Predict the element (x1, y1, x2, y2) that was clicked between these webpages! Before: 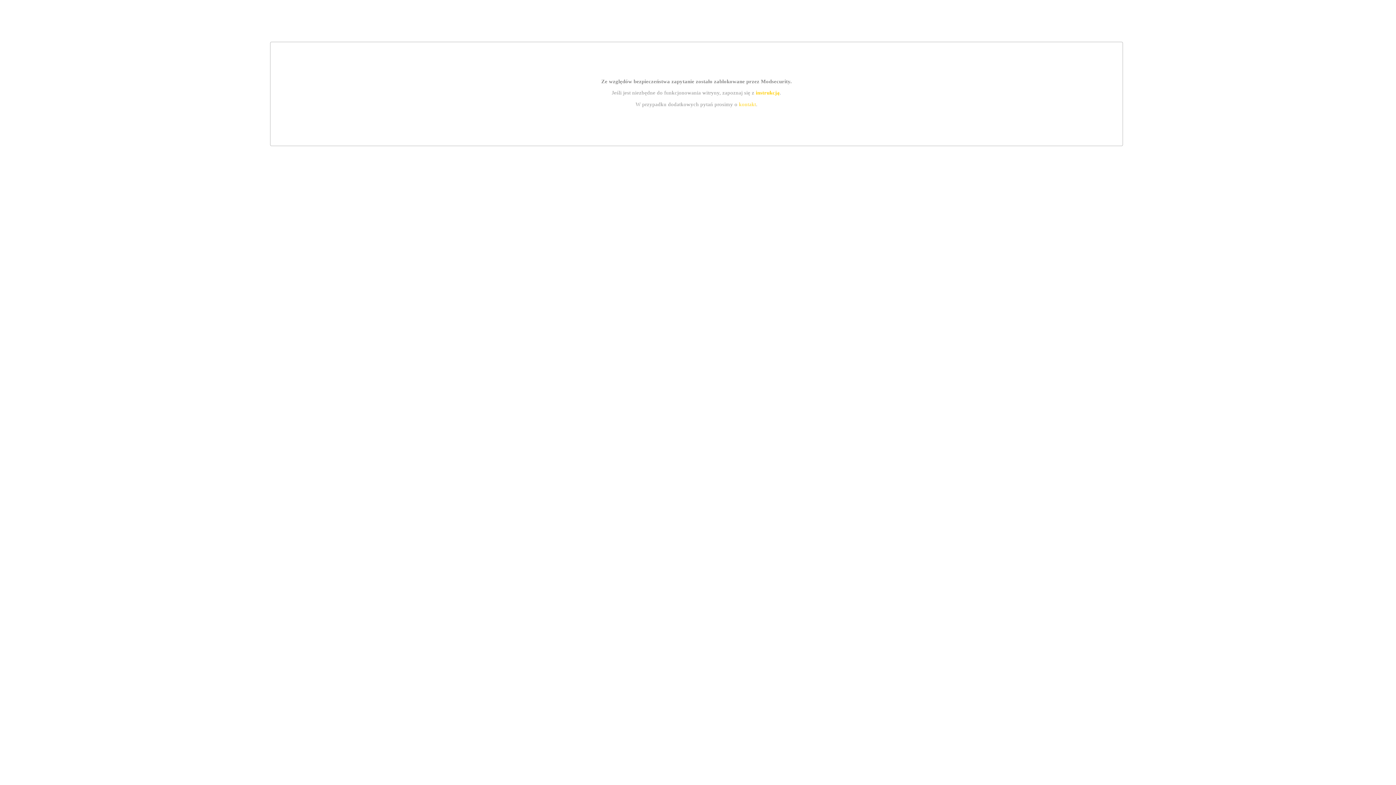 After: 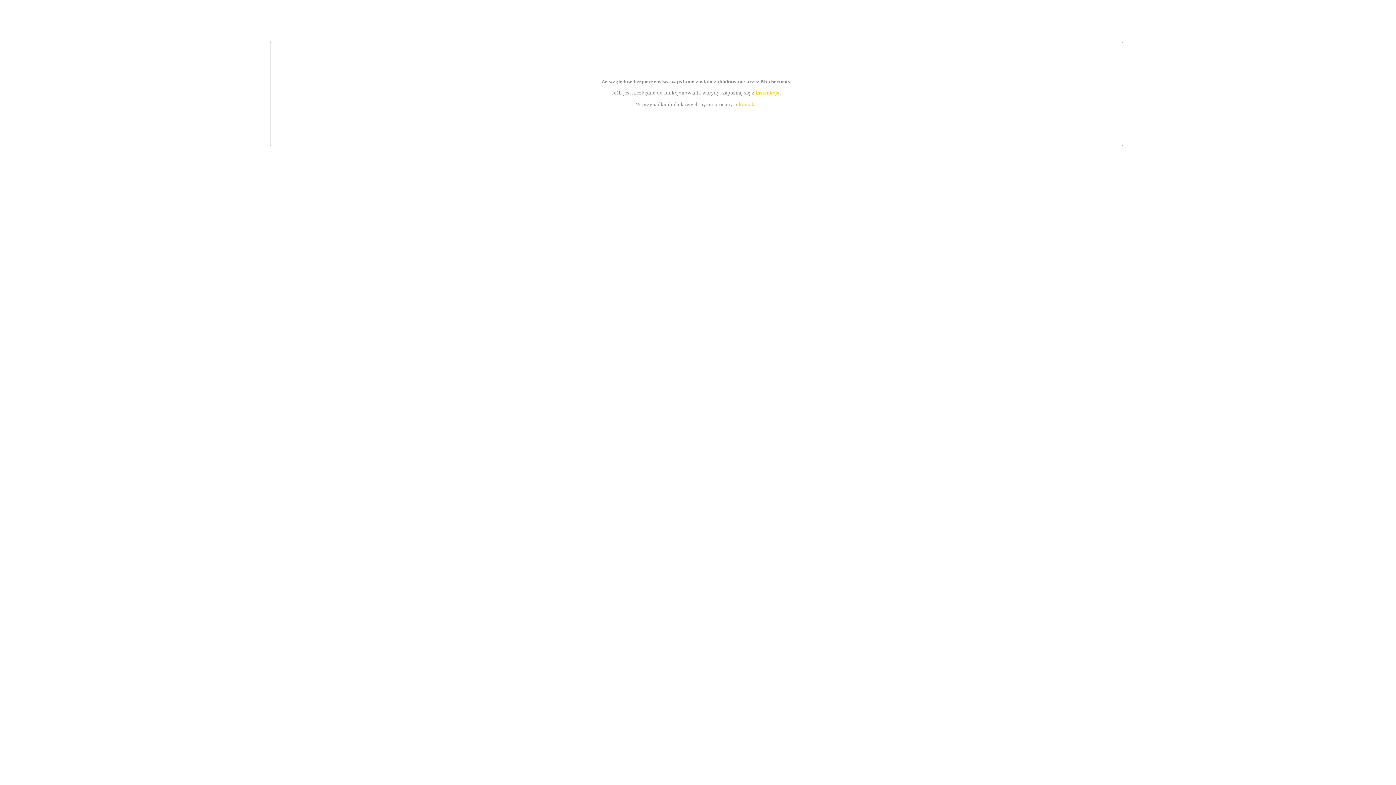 Action: bbox: (755, 89, 779, 95) label: instrukcją